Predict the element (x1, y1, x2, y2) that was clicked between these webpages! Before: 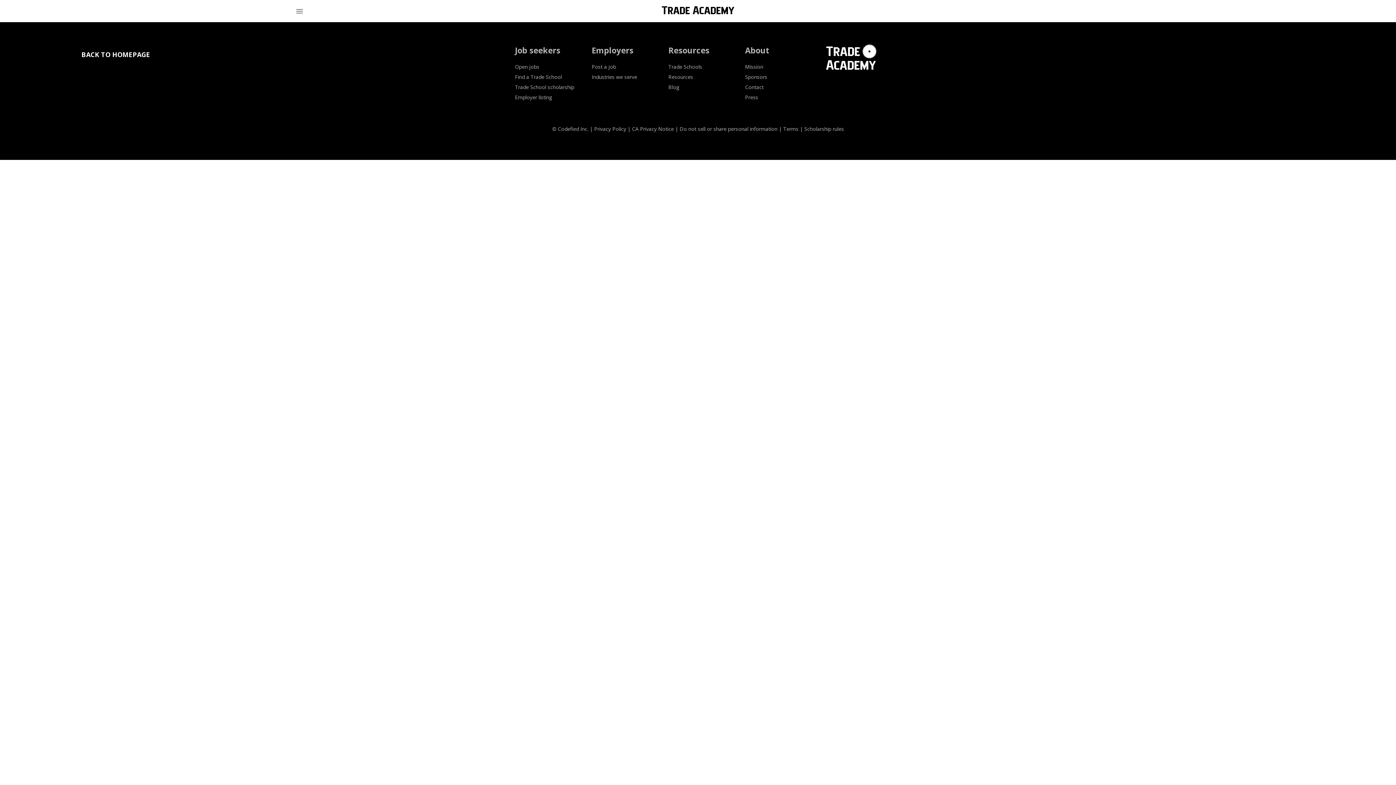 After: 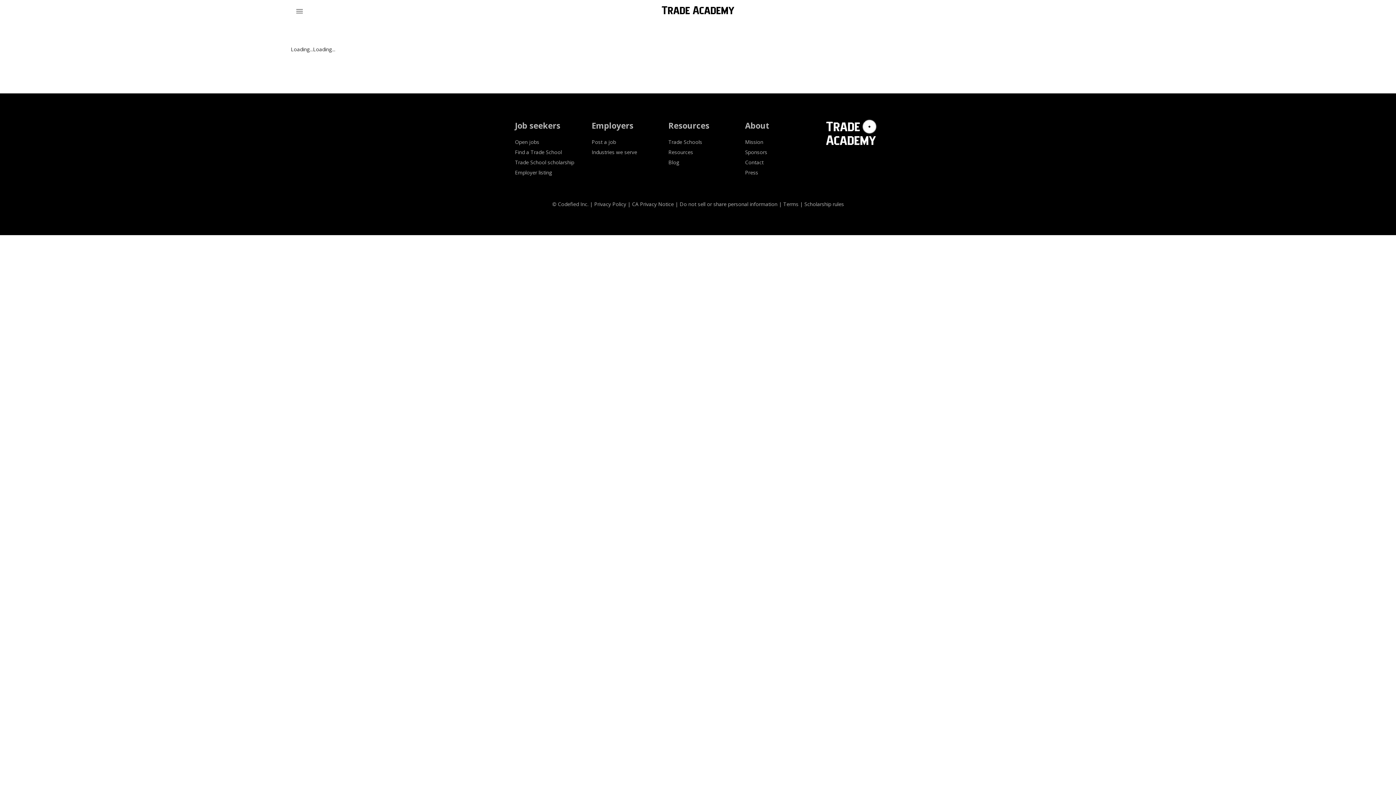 Action: bbox: (745, 83, 763, 90) label: Contact